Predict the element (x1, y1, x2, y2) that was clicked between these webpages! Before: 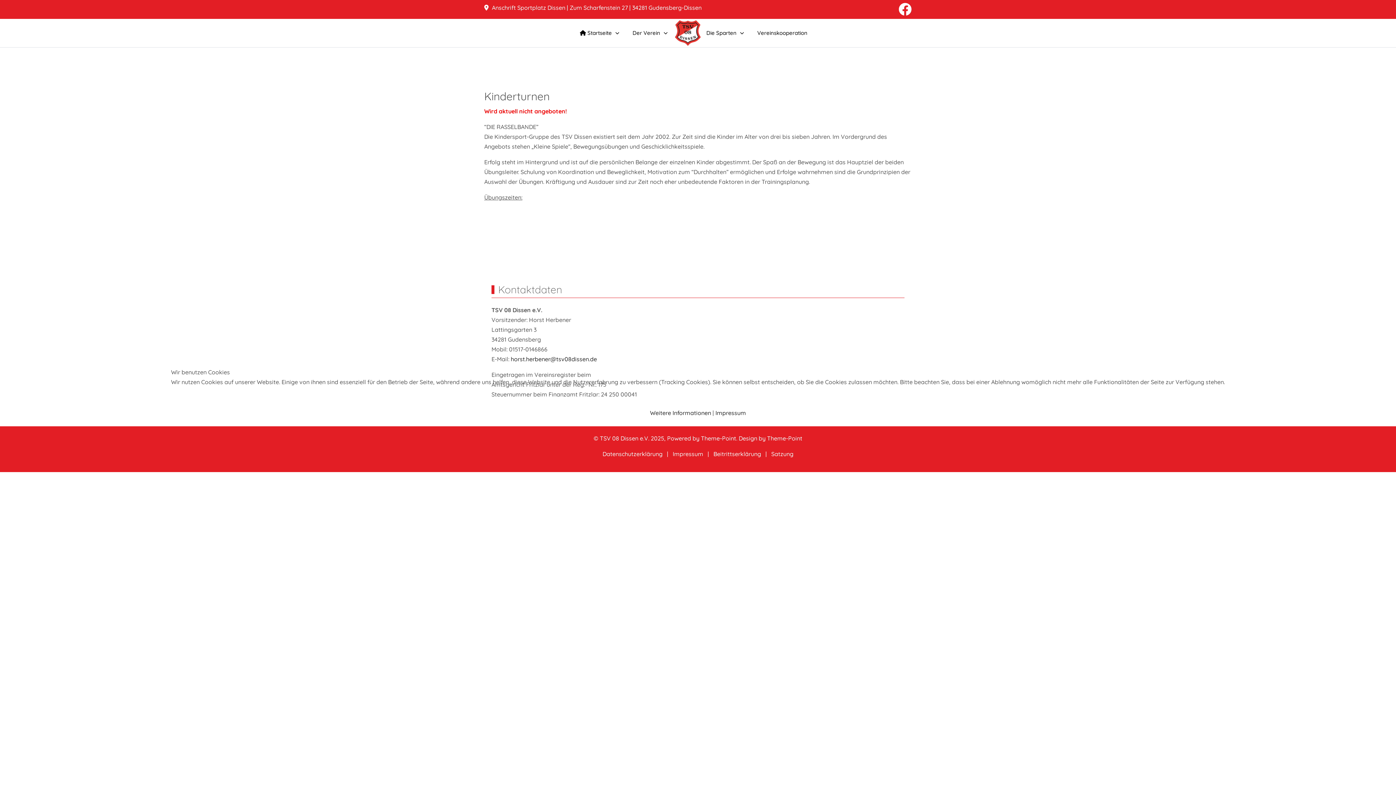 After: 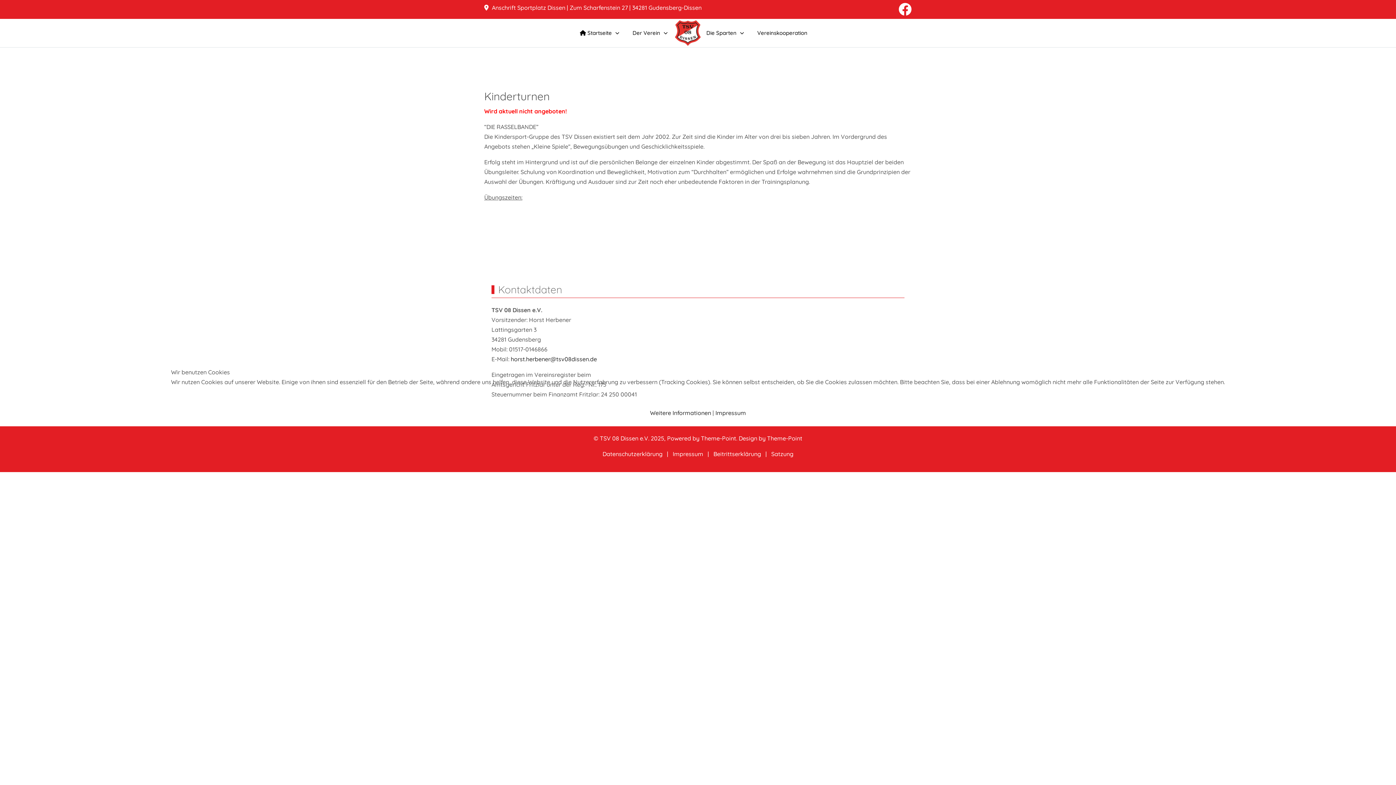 Action: label: Ablehnen bbox: (227, 392, 276, 408)